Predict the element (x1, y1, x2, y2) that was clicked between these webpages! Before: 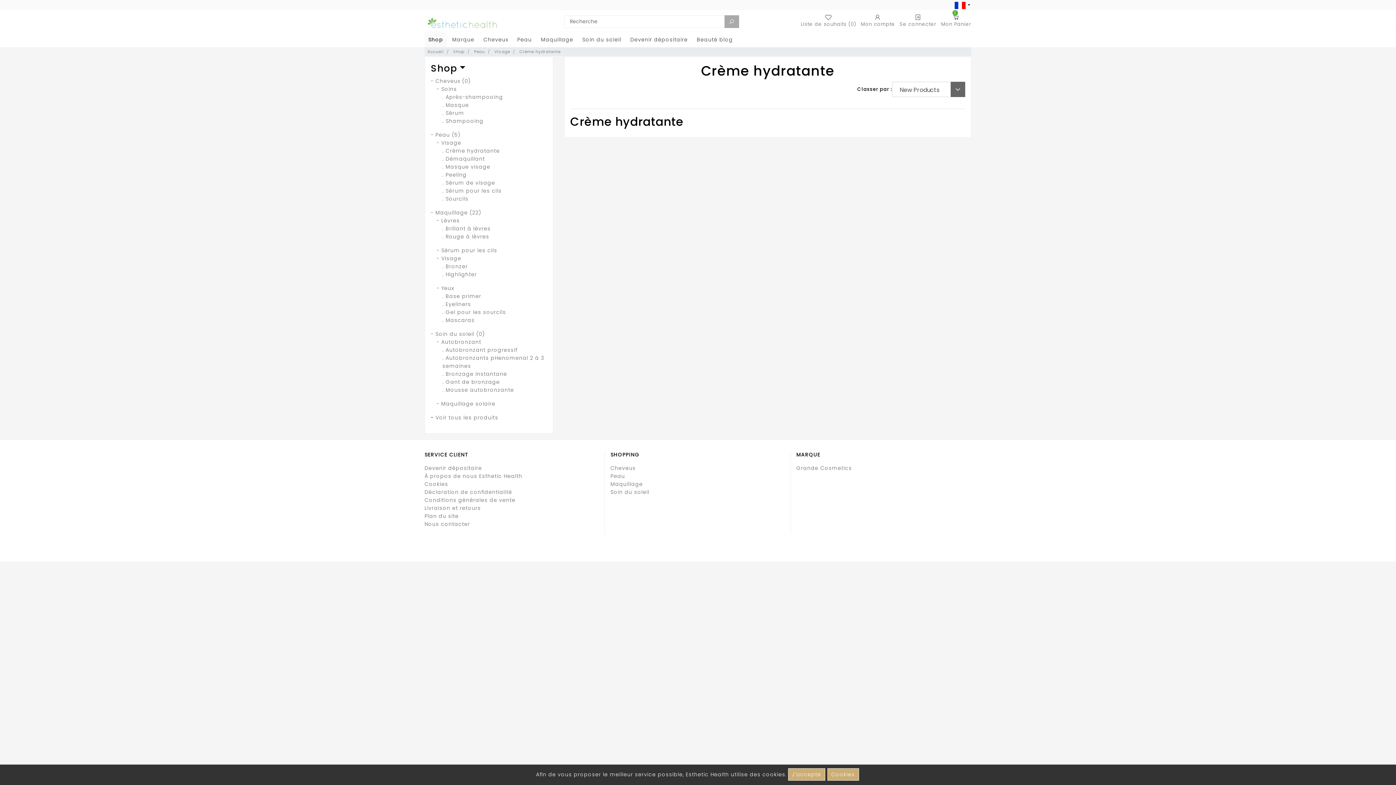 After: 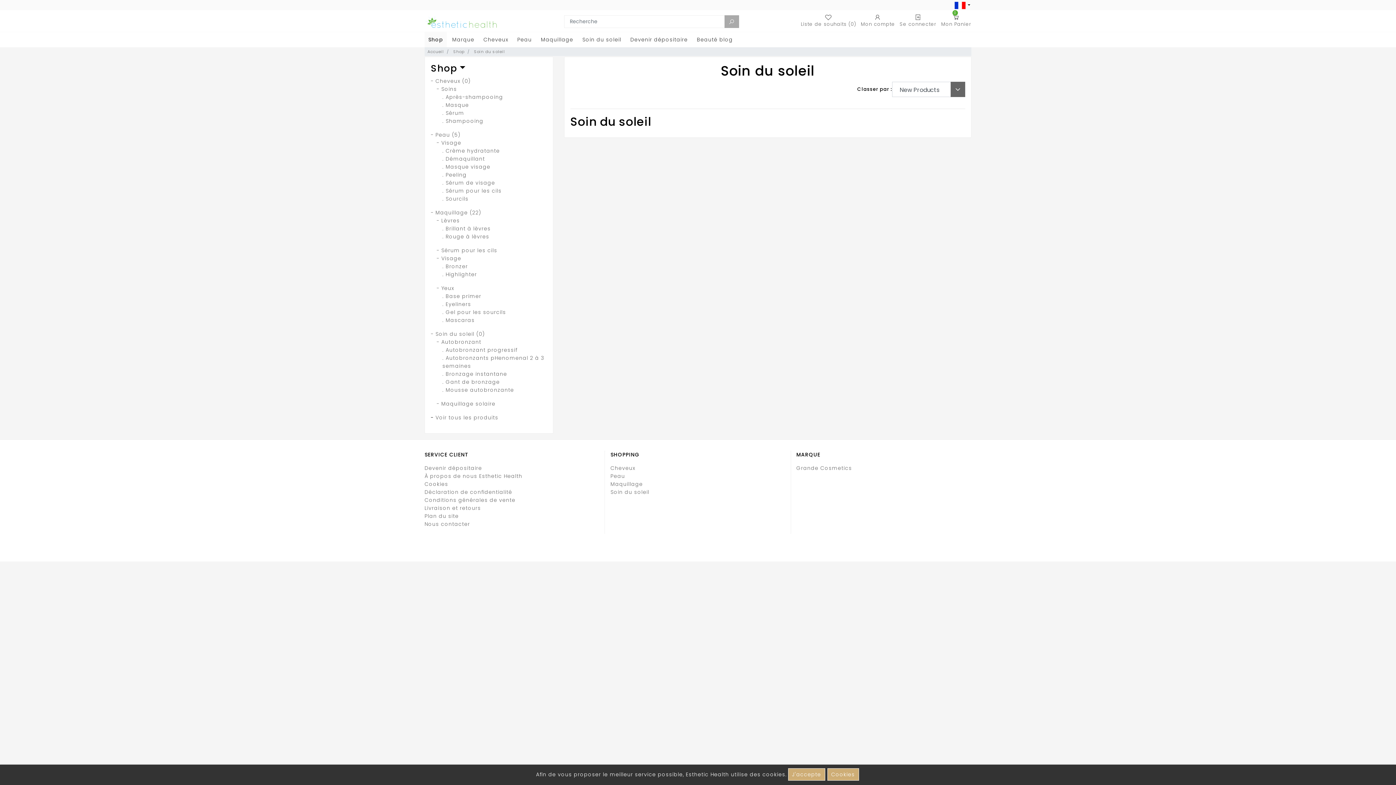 Action: bbox: (610, 488, 649, 495) label: Soin du soleil